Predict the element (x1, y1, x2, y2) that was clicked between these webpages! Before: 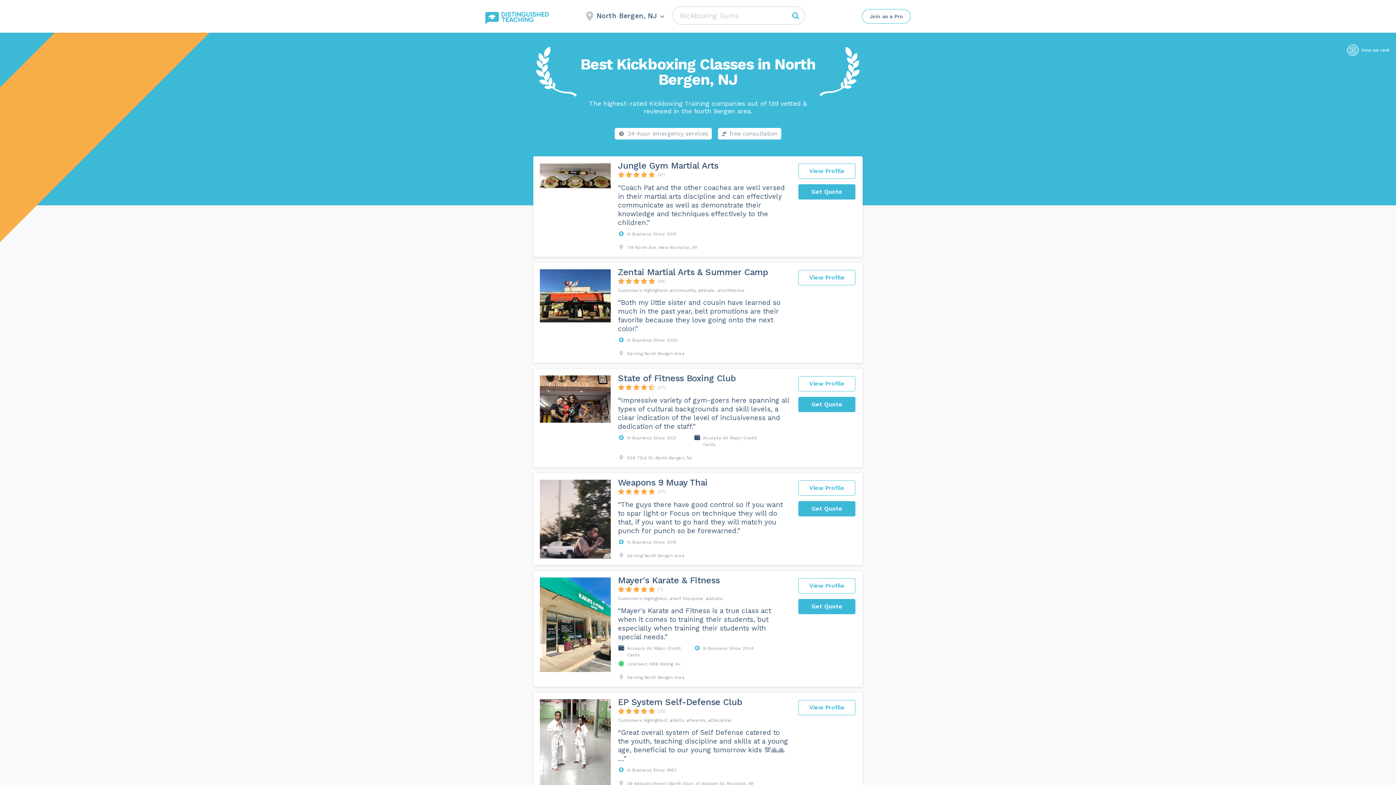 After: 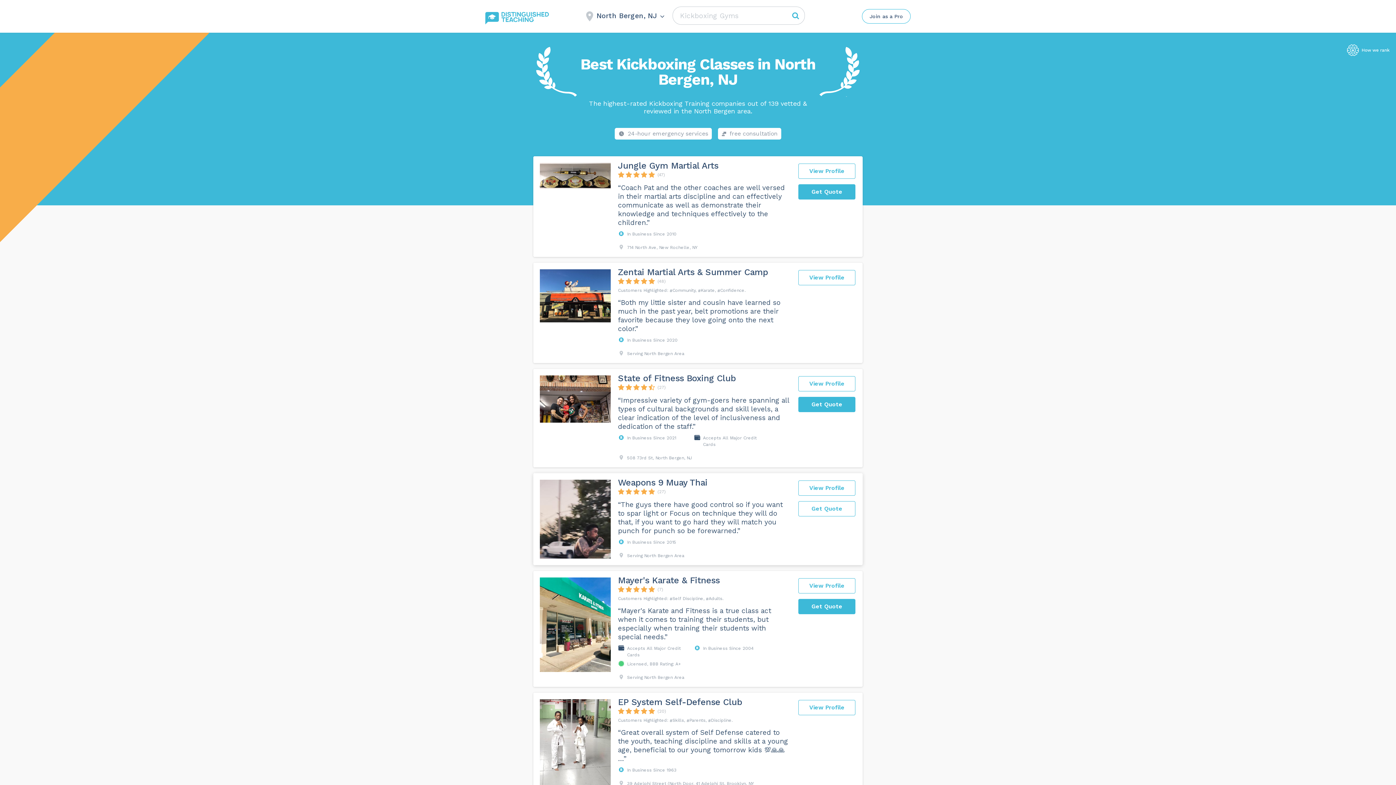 Action: label: Get Quote bbox: (798, 501, 855, 516)